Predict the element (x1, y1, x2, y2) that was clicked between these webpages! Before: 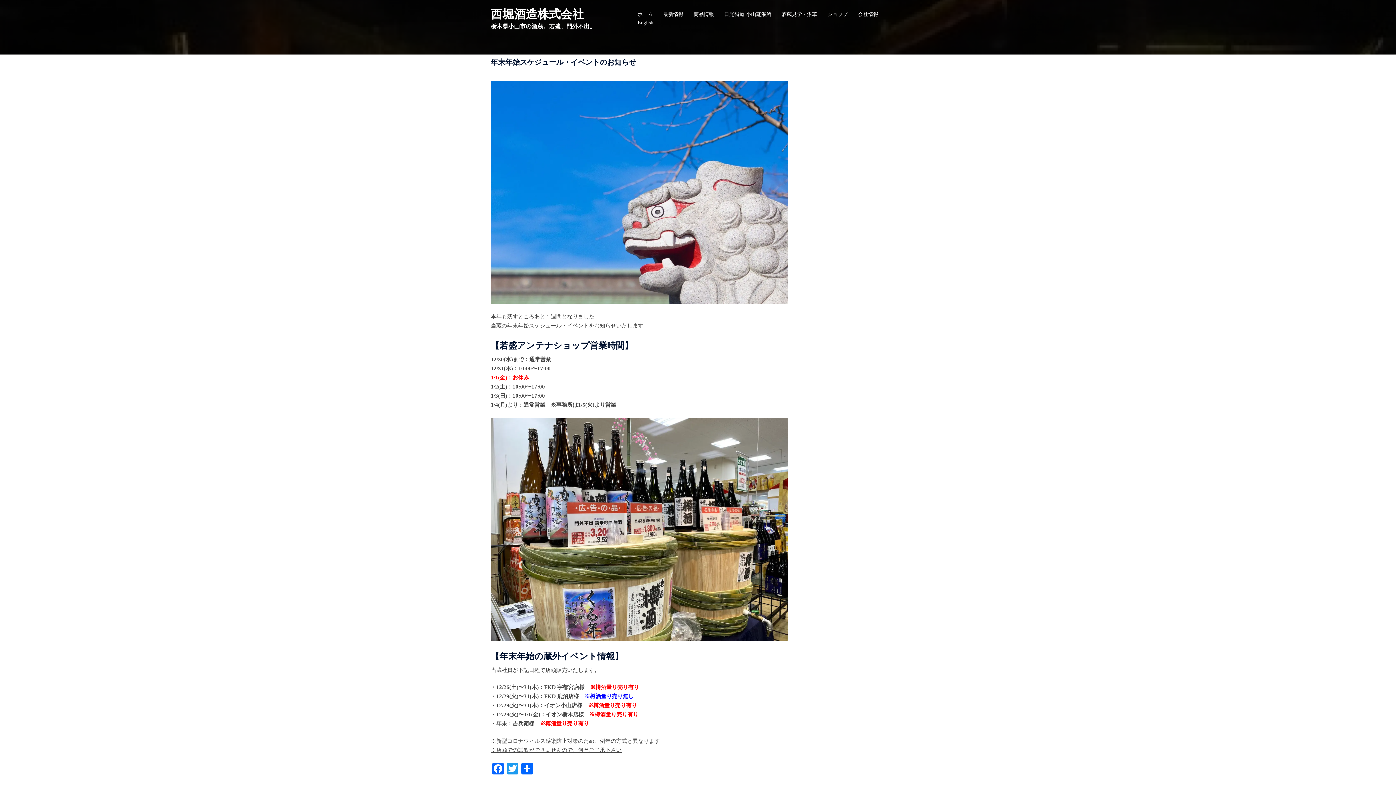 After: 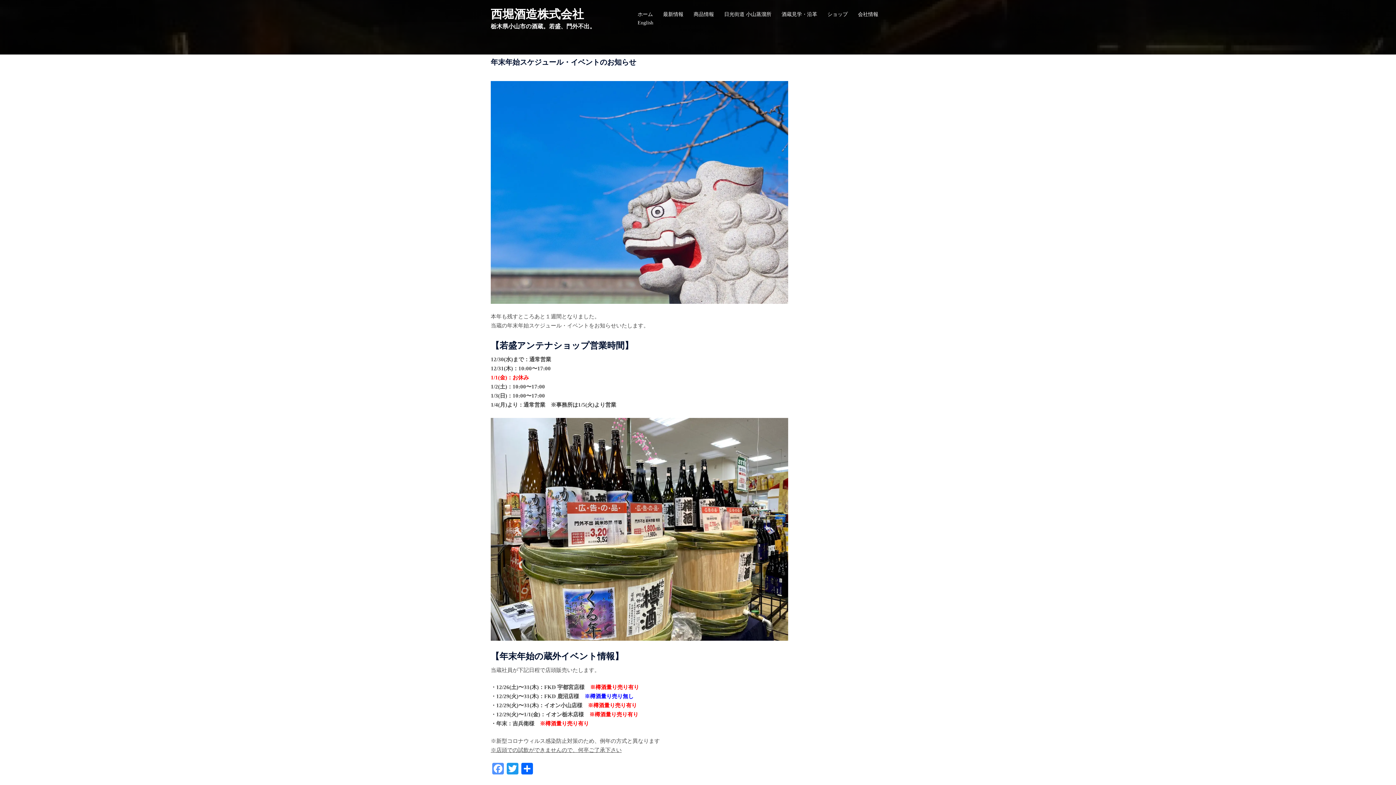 Action: label: Facebook bbox: (490, 763, 505, 776)